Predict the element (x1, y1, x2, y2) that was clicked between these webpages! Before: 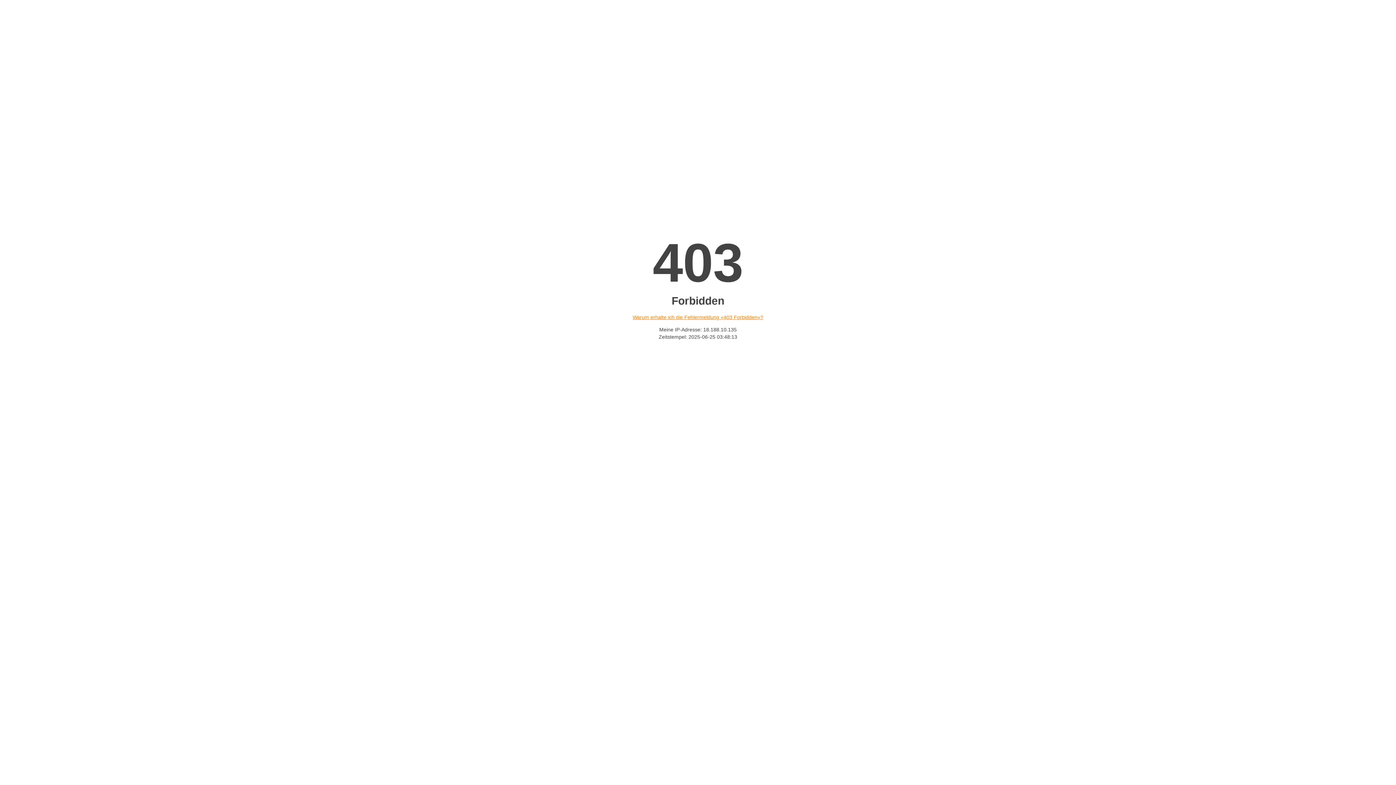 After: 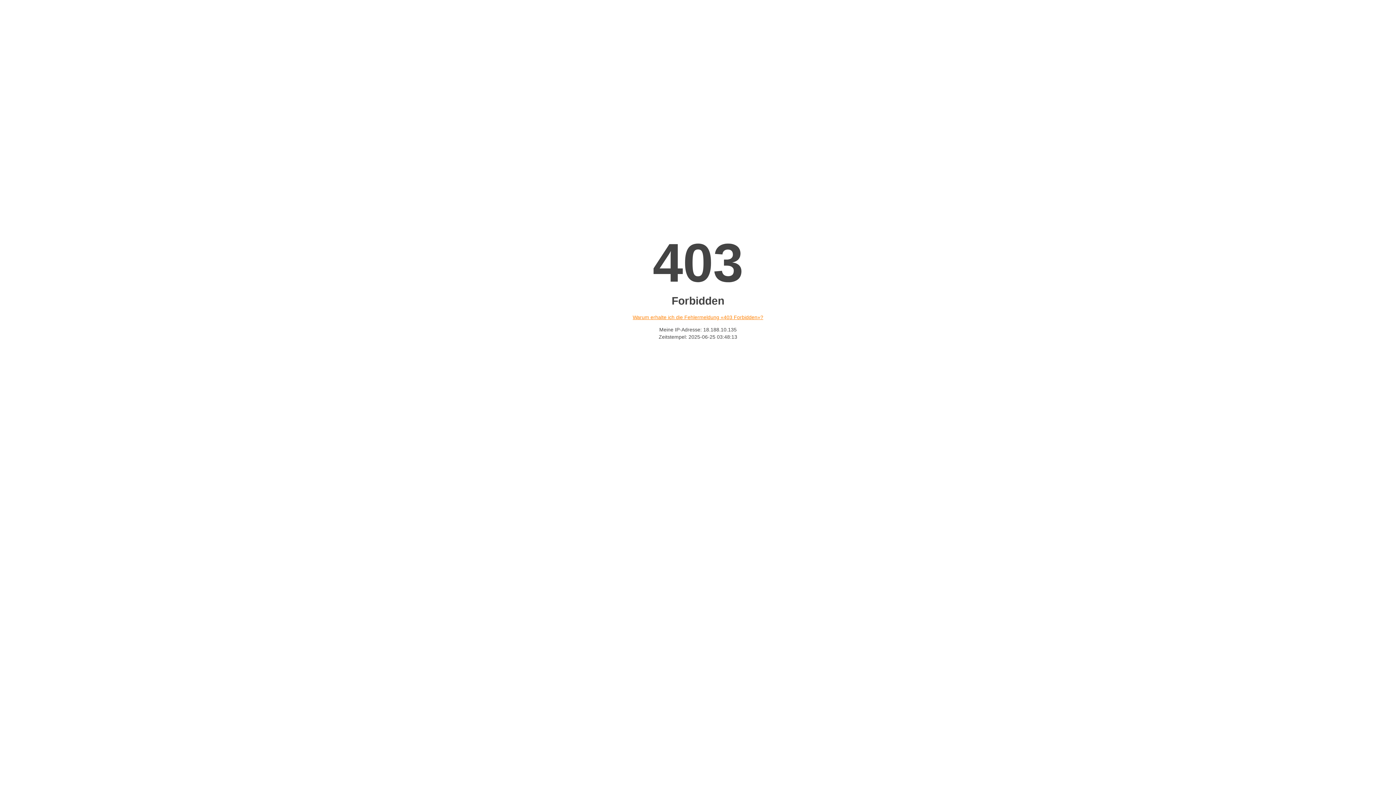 Action: bbox: (632, 314, 763, 320) label: Warum erhalte ich die Fehlermeldung «403 Forbidden»?